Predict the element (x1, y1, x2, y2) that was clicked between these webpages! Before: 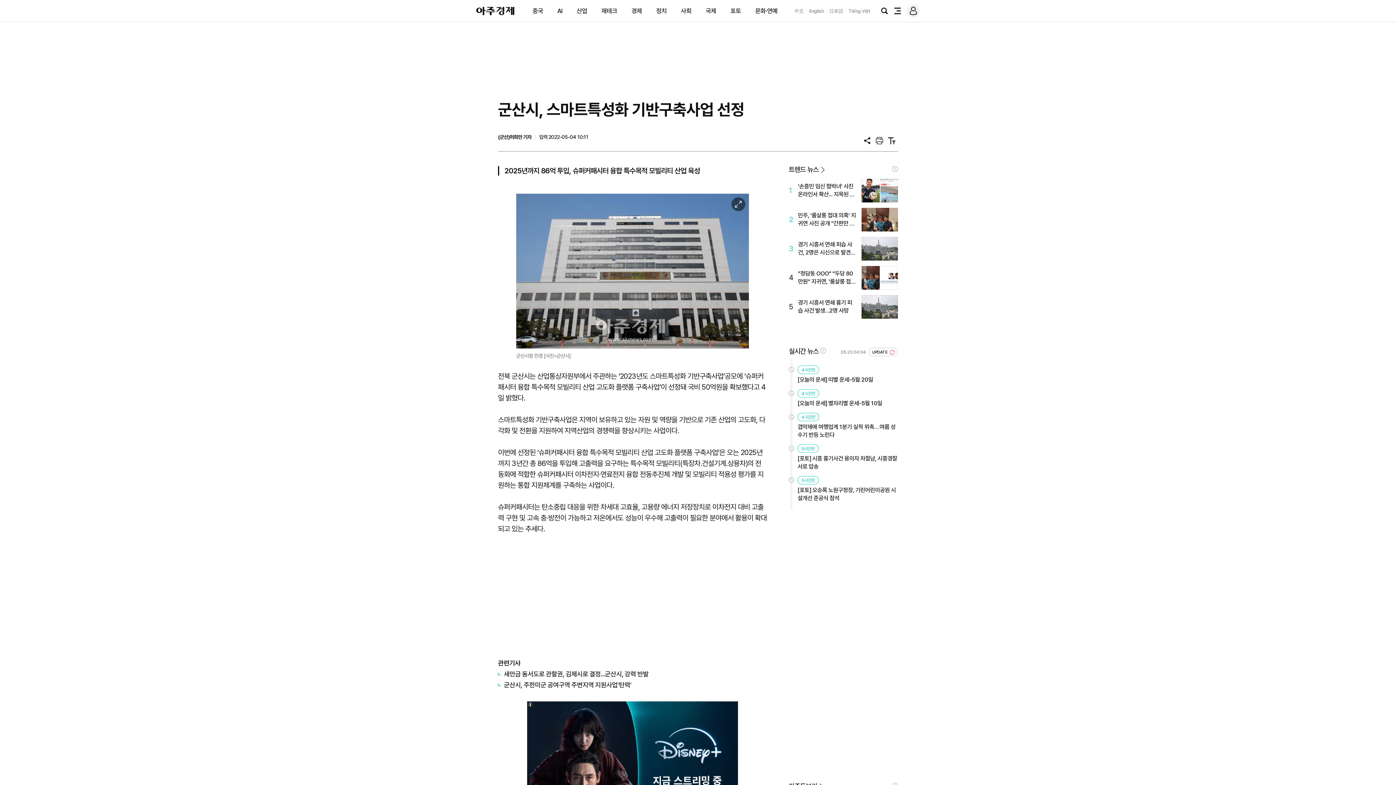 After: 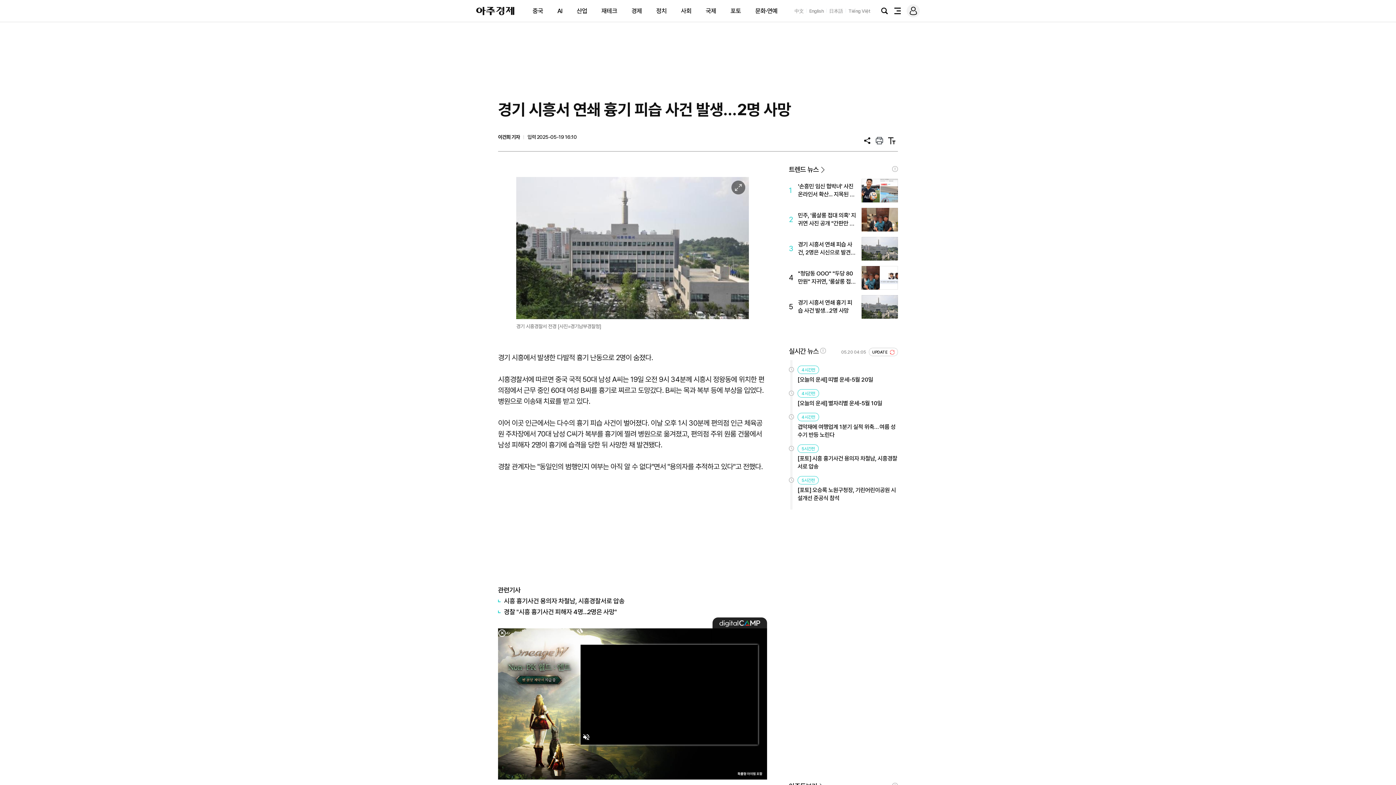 Action: bbox: (789, 295, 898, 318) label: 5
경기 시흥서 연쇄 흉기 피습 사건 발생…2명 사망